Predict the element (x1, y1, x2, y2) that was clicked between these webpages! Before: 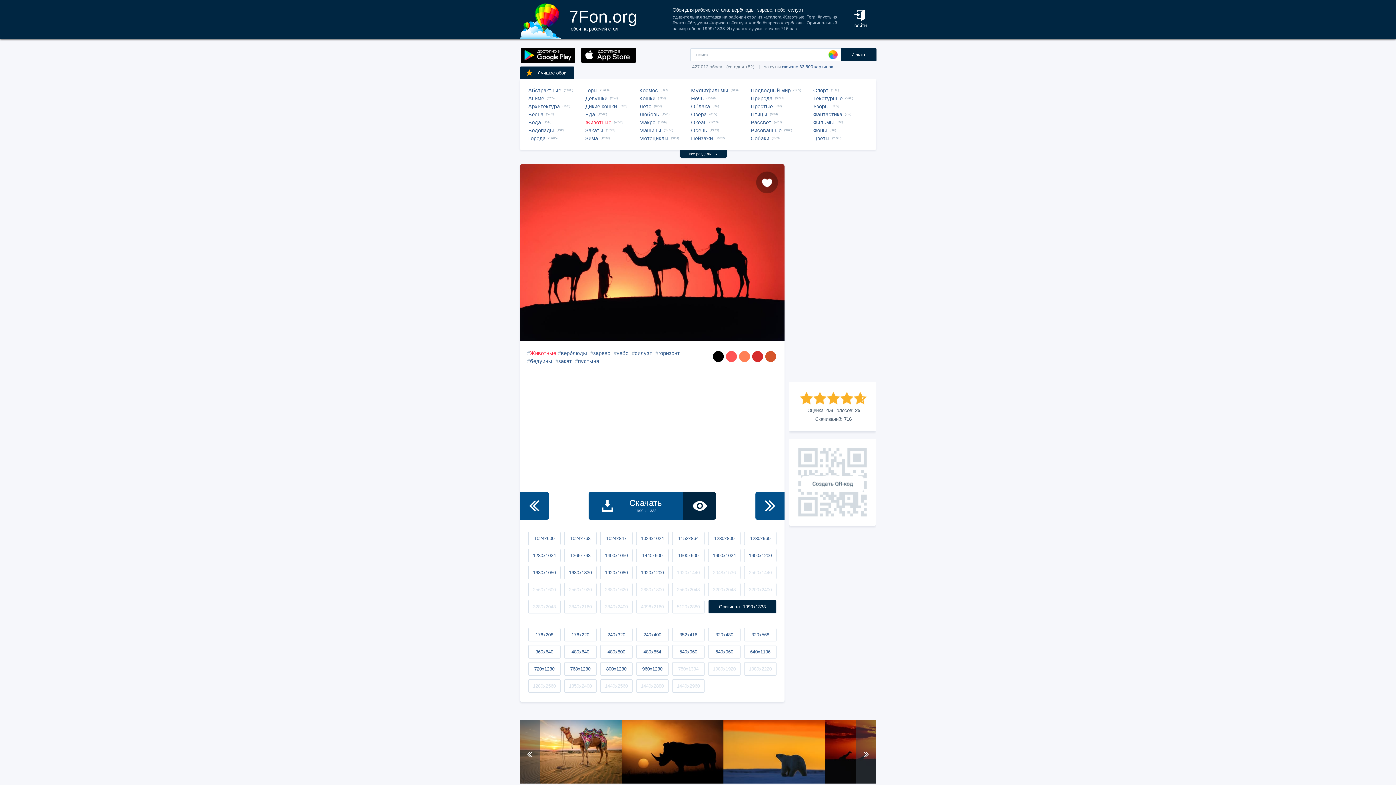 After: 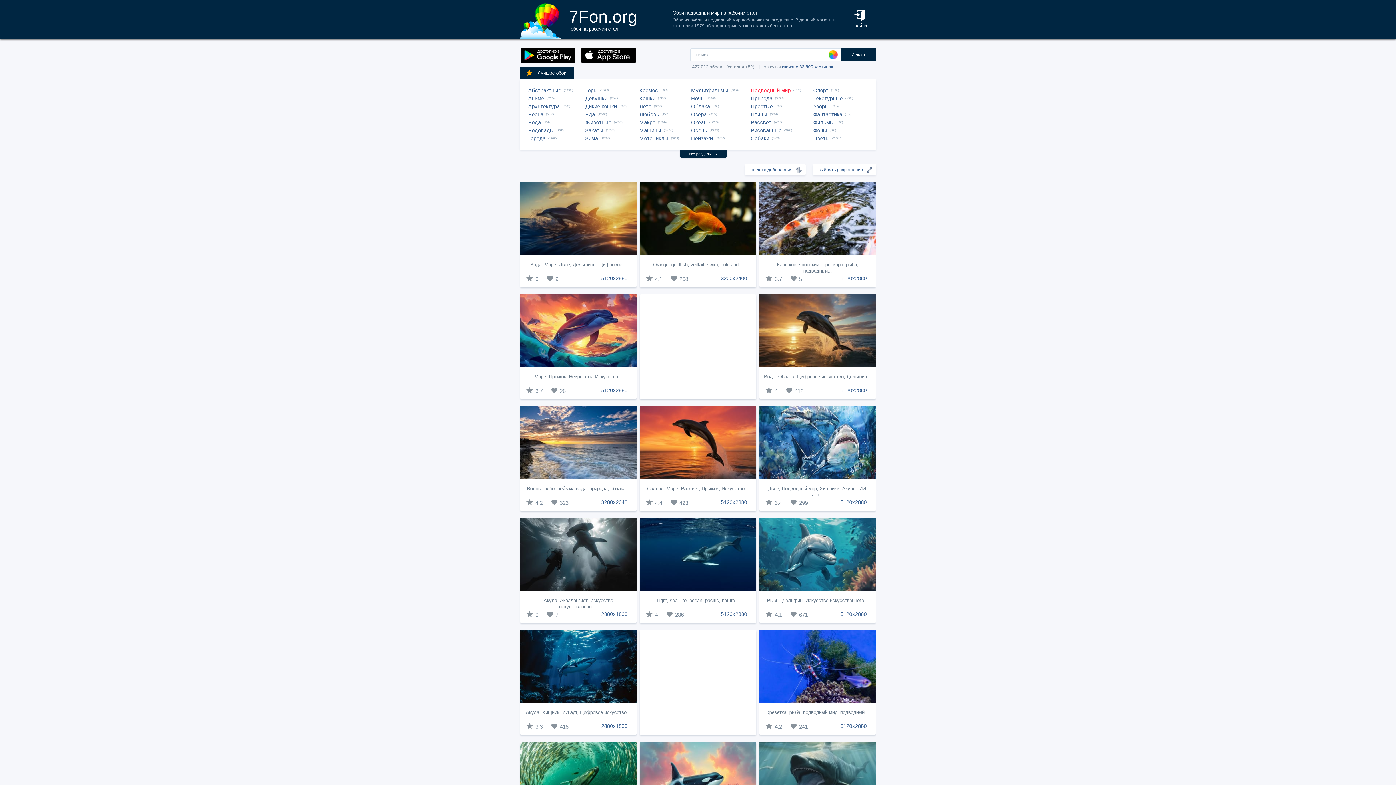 Action: label: Подводный мир bbox: (750, 86, 793, 94)